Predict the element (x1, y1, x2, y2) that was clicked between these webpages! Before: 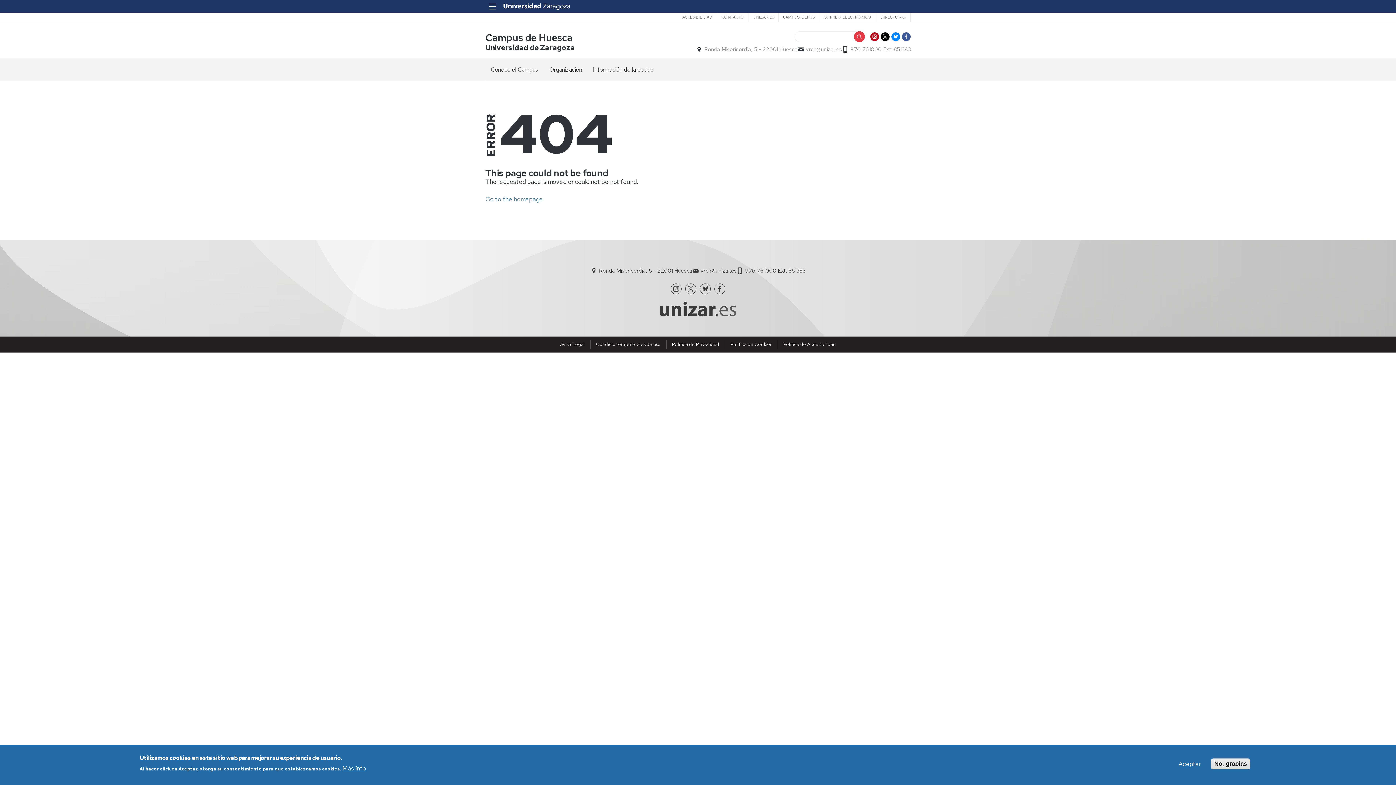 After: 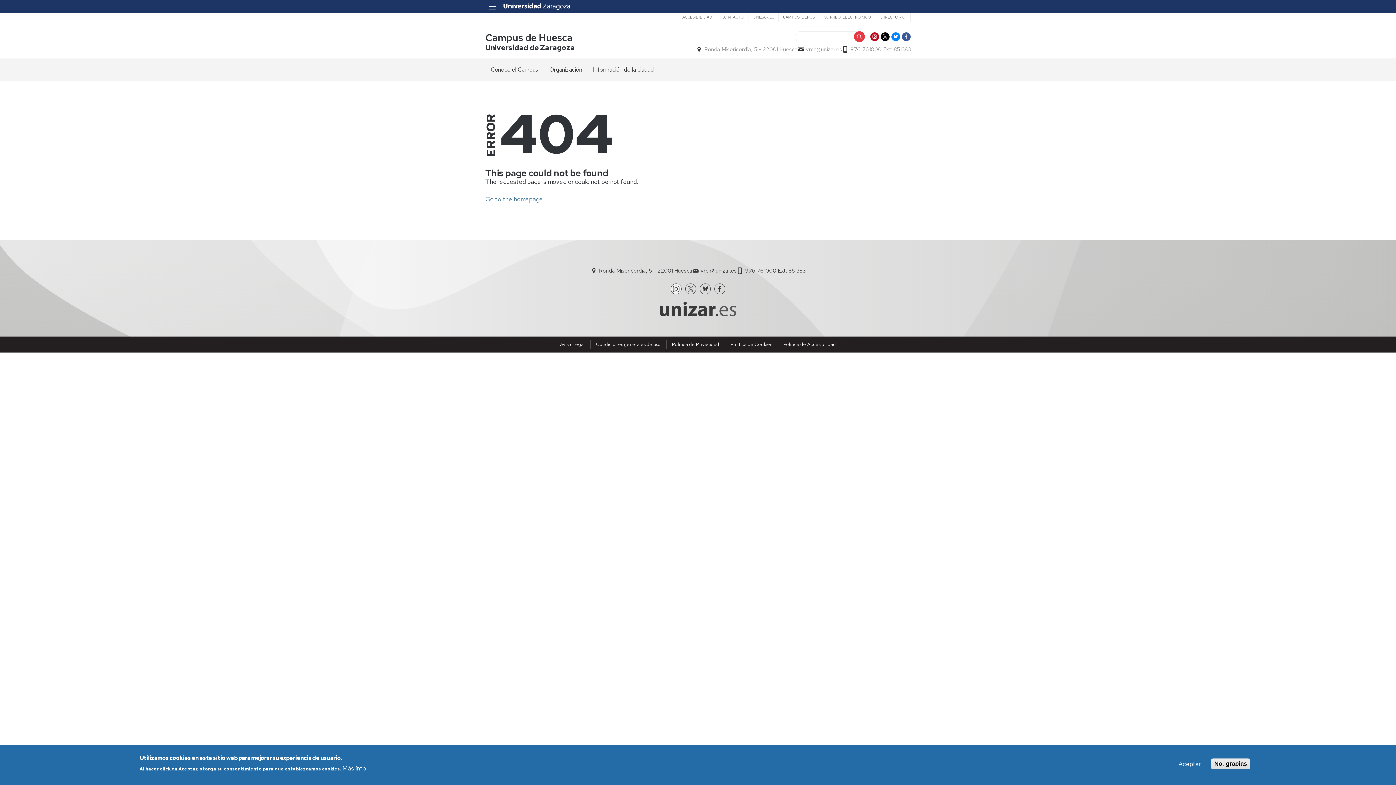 Action: bbox: (670, 283, 681, 294)